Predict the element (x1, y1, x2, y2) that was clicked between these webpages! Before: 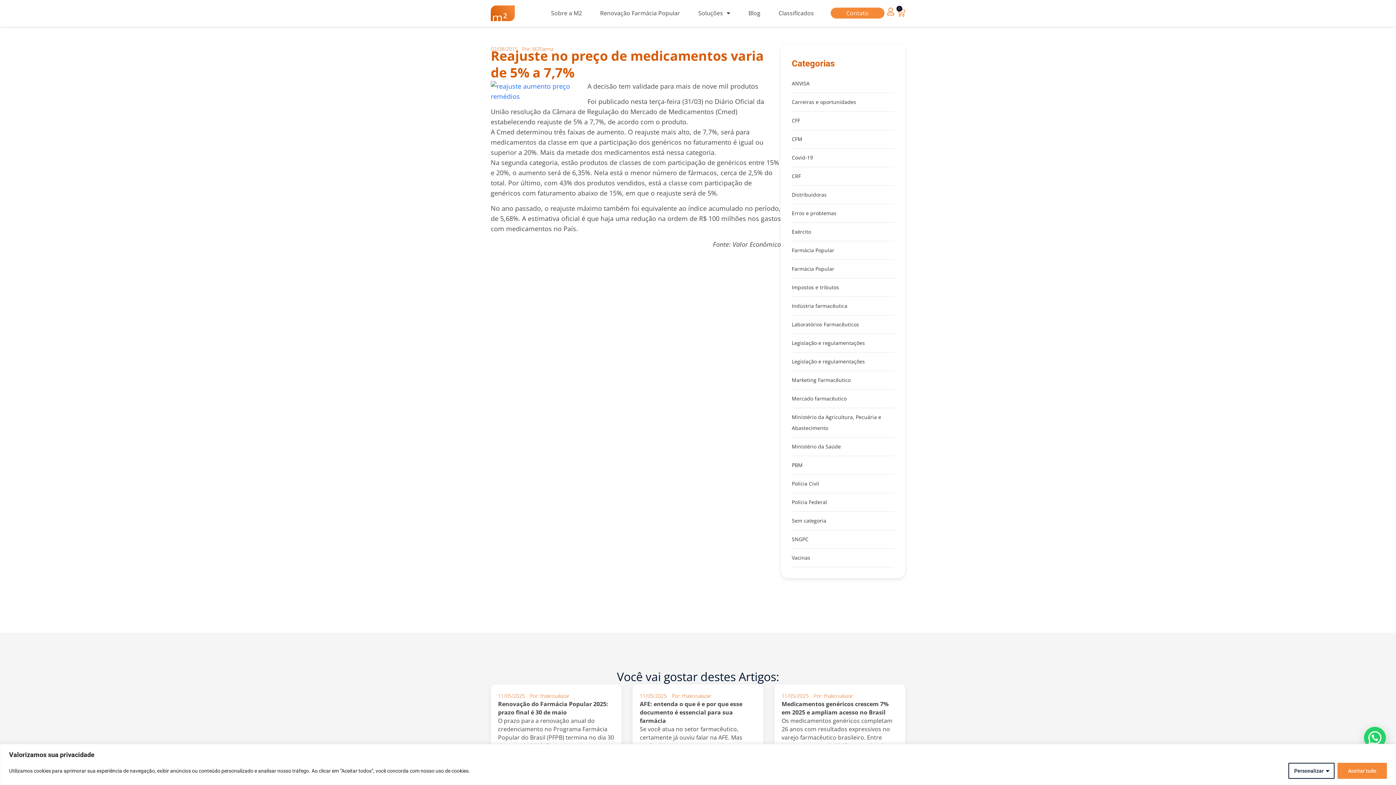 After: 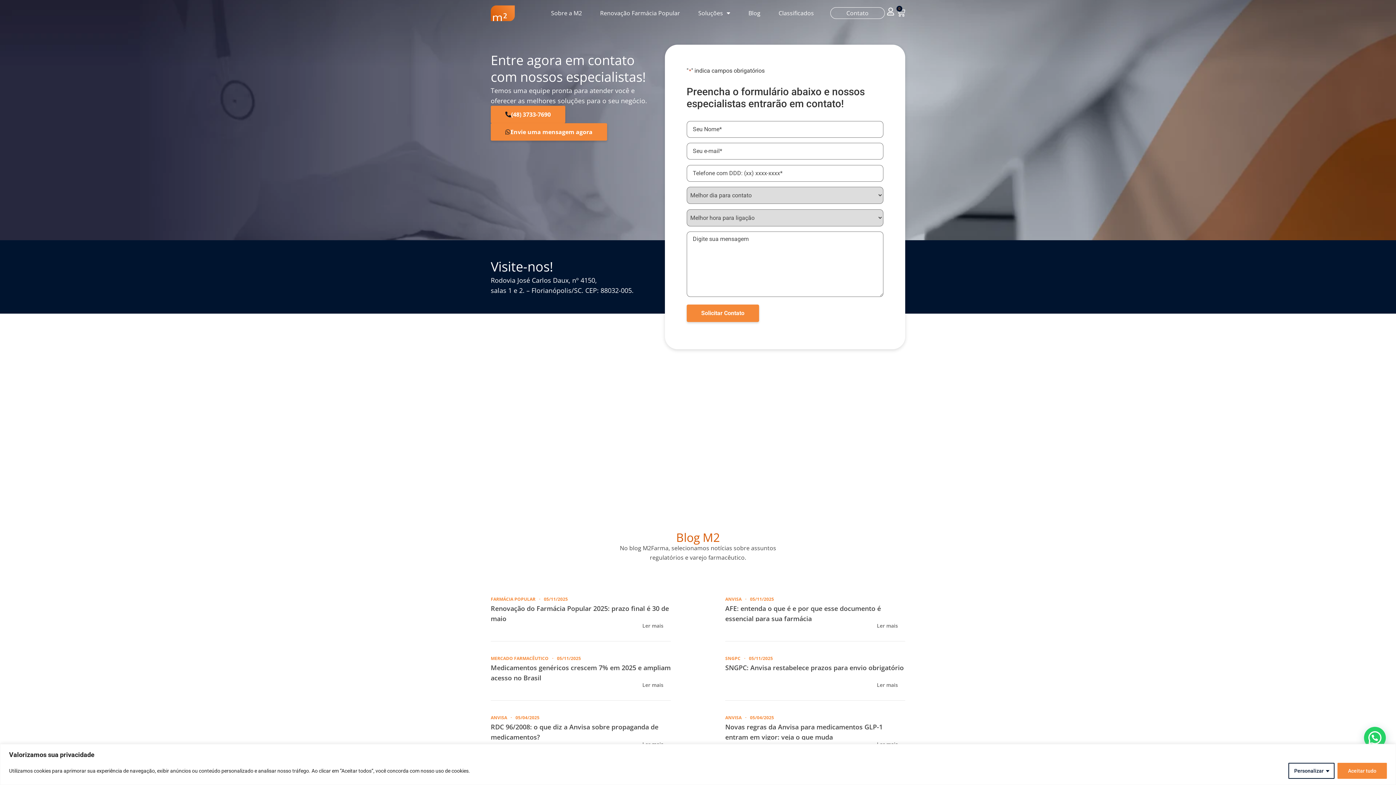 Action: bbox: (830, 7, 884, 18) label: Contato